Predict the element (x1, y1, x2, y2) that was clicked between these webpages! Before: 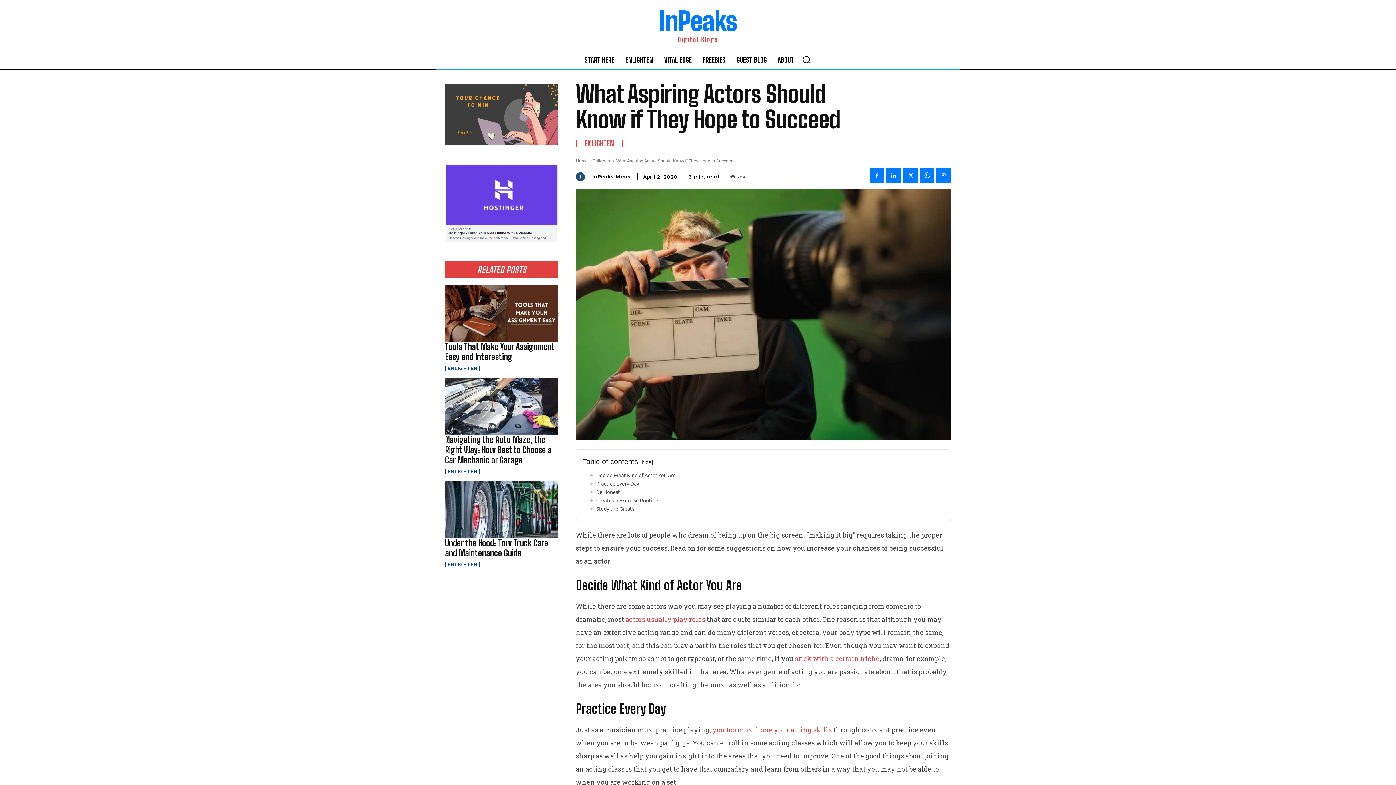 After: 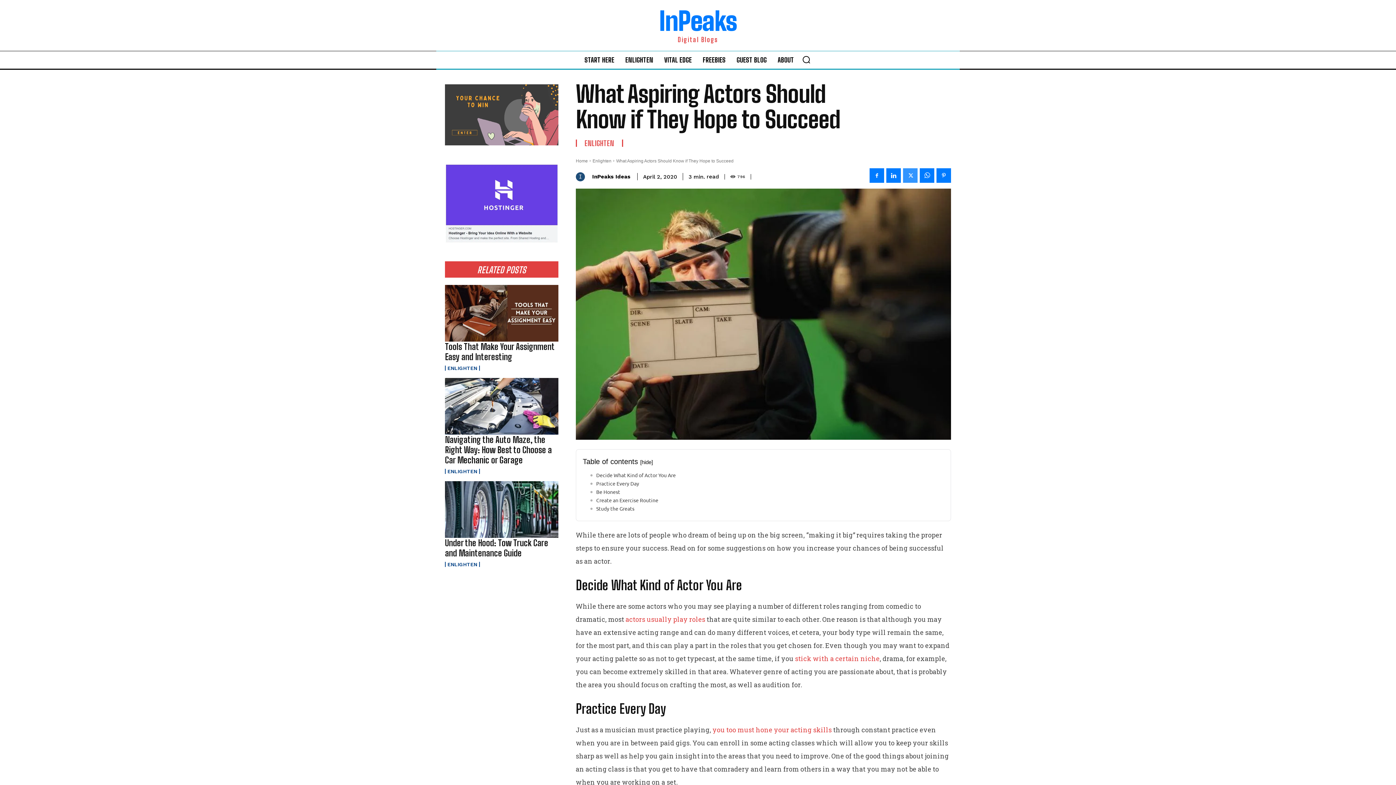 Action: bbox: (903, 168, 917, 182)